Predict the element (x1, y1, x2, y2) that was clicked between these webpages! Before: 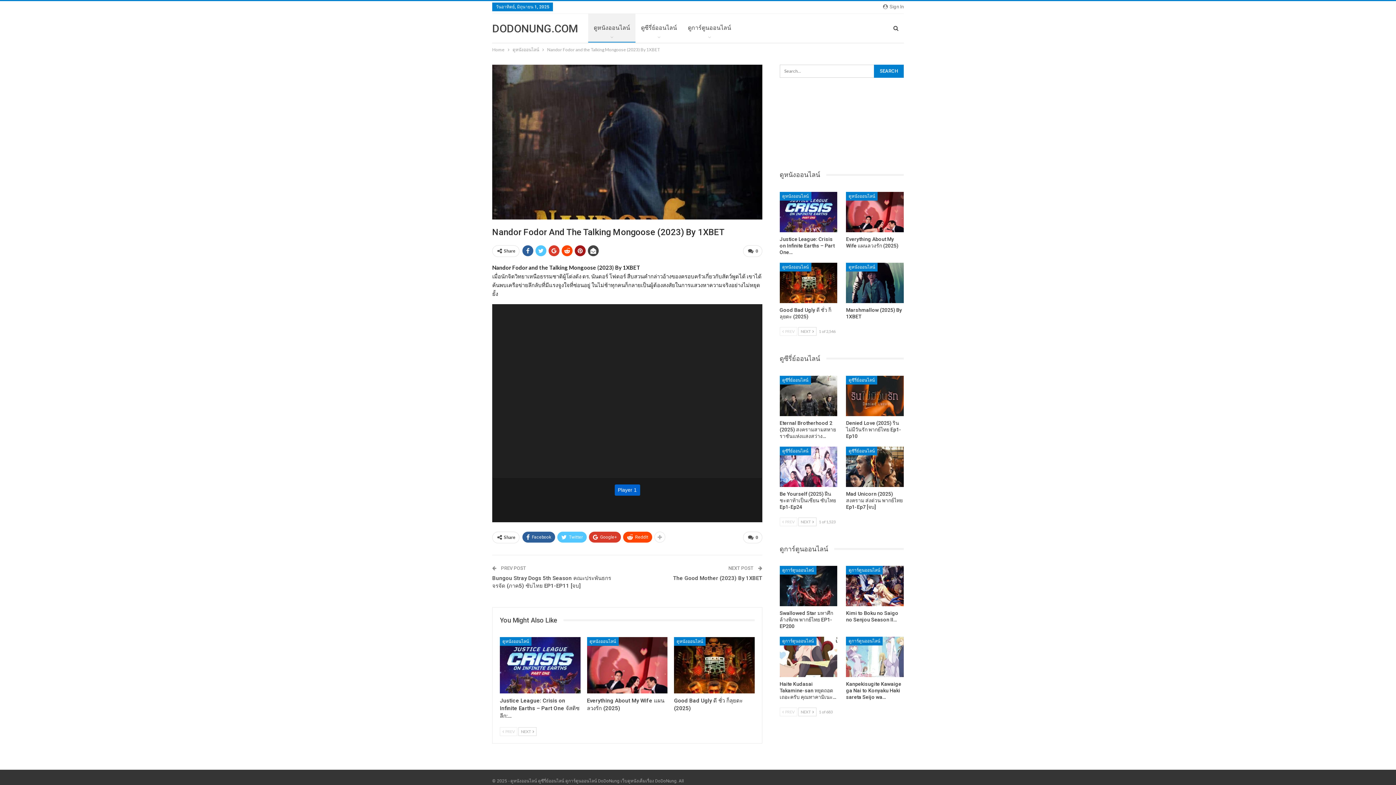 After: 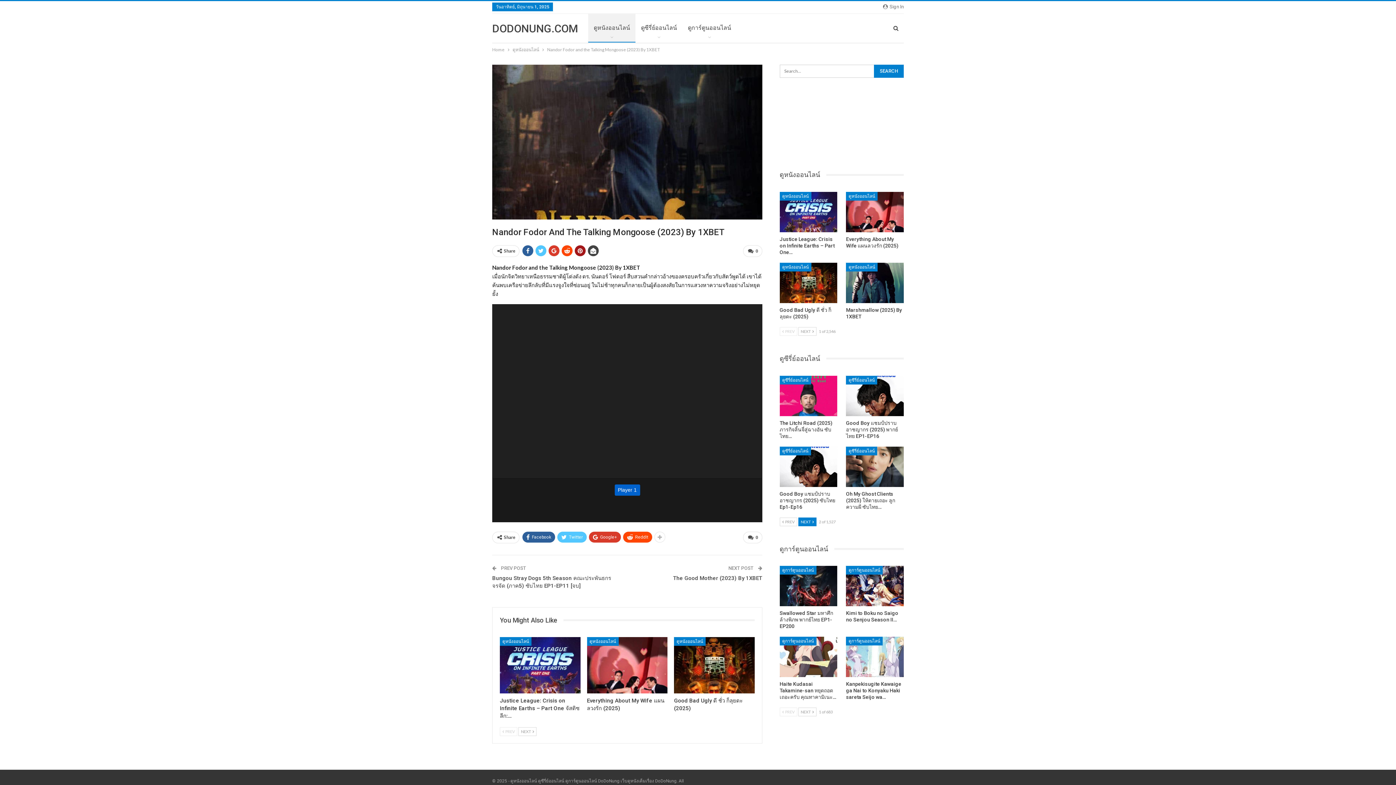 Action: label: NEXT  bbox: (798, 517, 816, 526)